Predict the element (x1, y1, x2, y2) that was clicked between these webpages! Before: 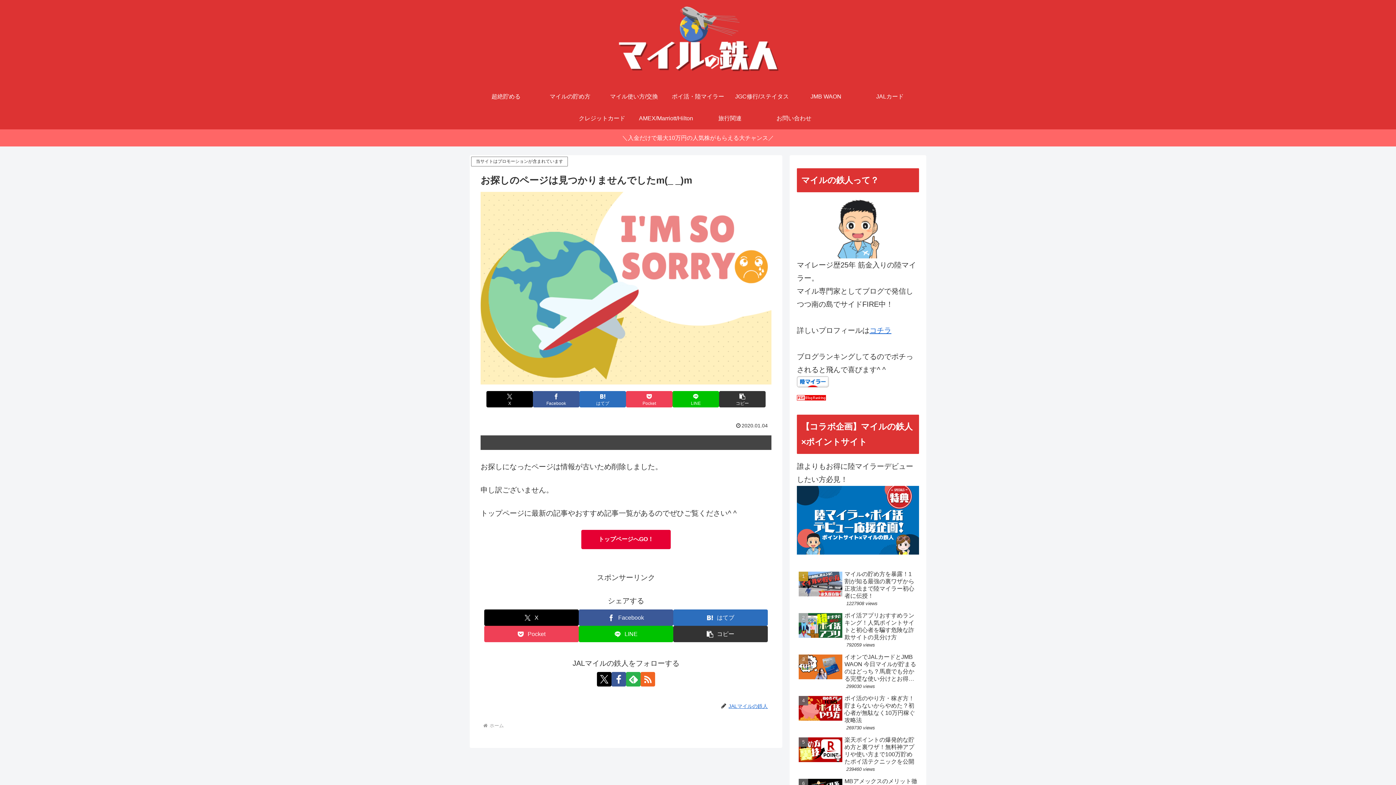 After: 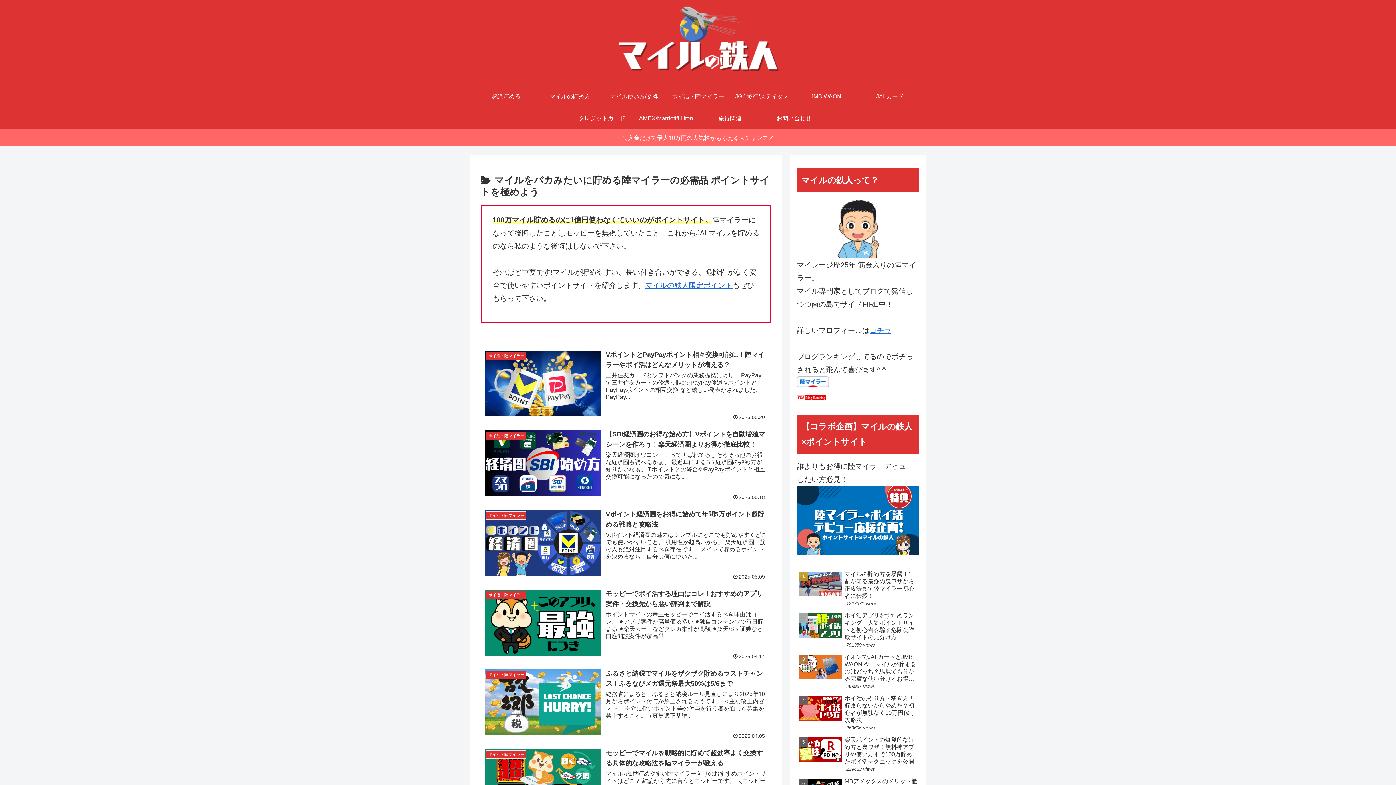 Action: label: ポイ活・陸マイラー bbox: (666, 85, 730, 107)